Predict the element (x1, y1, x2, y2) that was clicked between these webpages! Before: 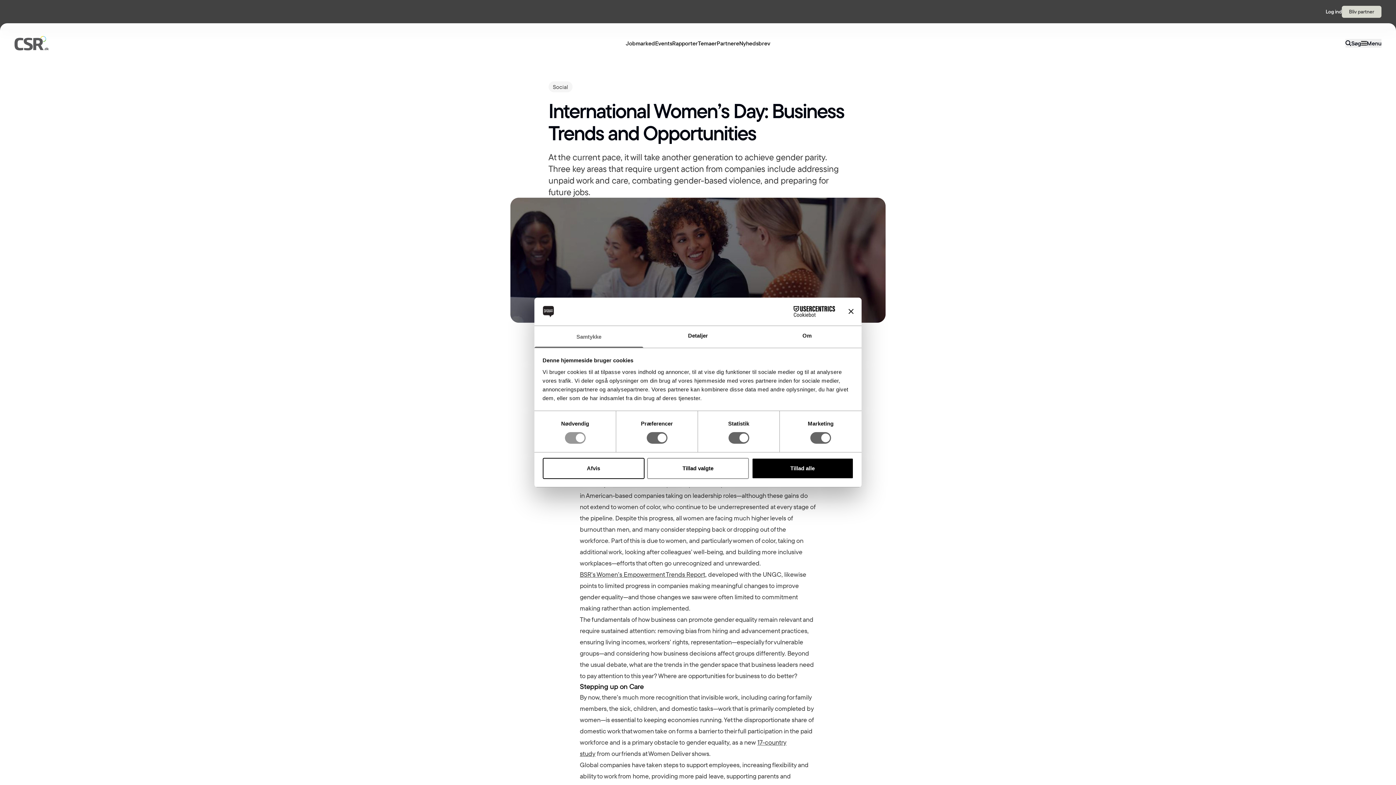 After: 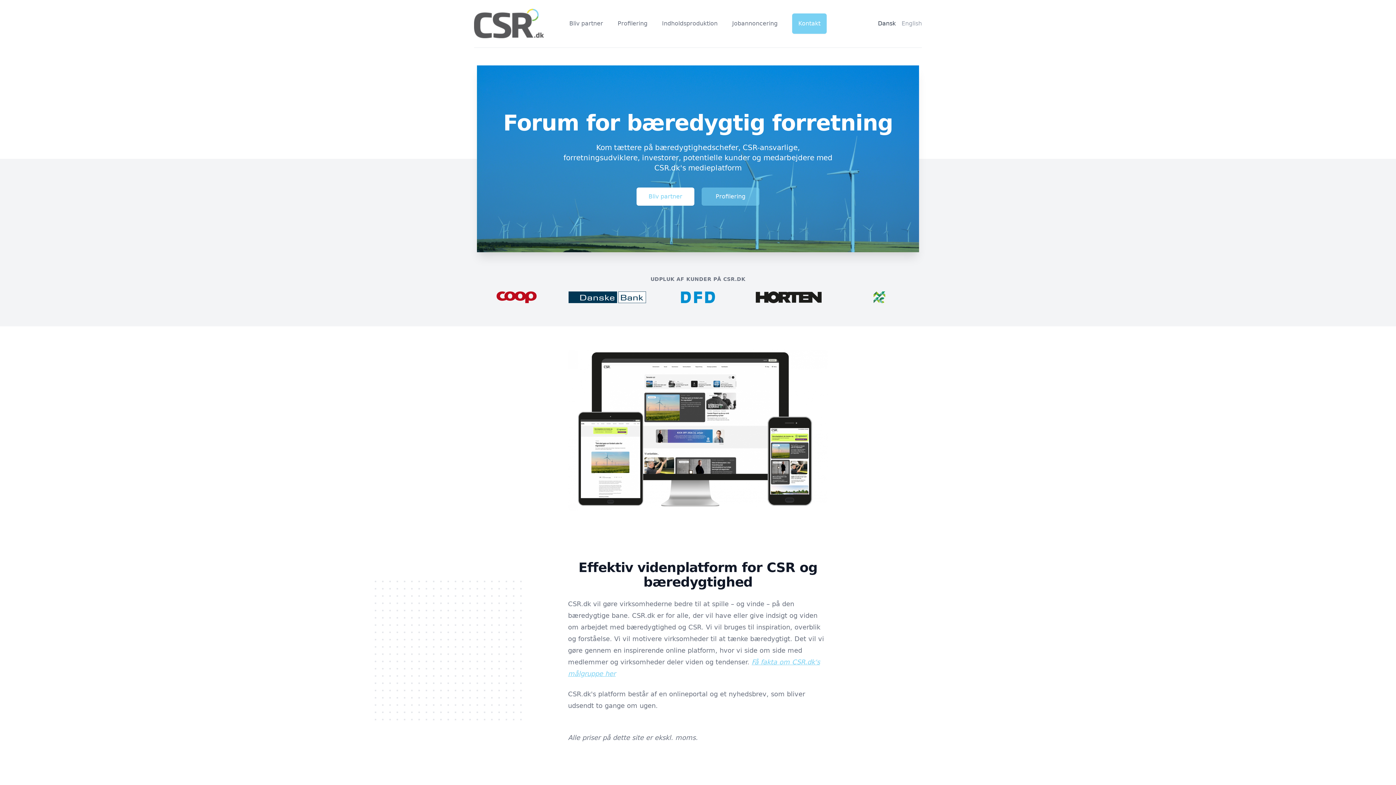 Action: bbox: (1342, 5, 1381, 17) label: Bliv partner